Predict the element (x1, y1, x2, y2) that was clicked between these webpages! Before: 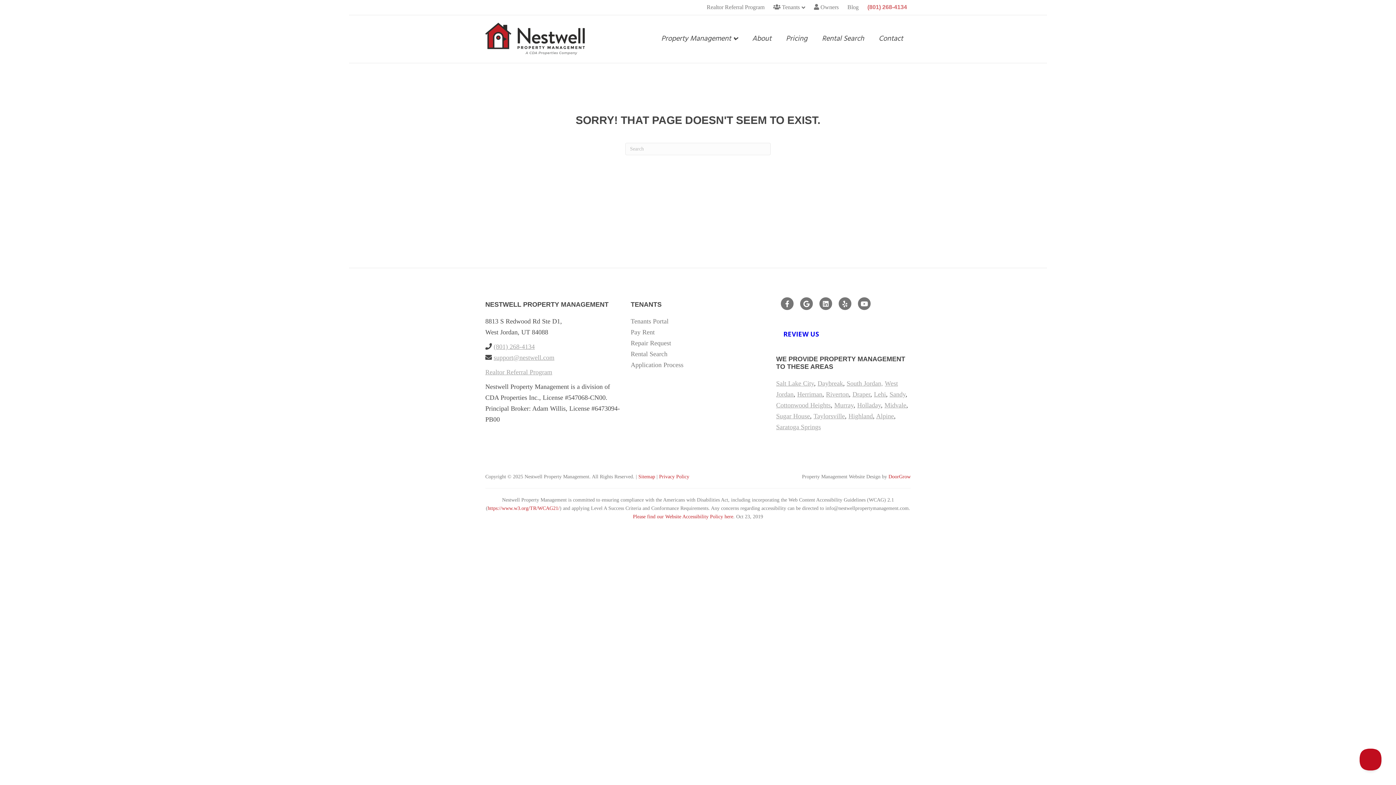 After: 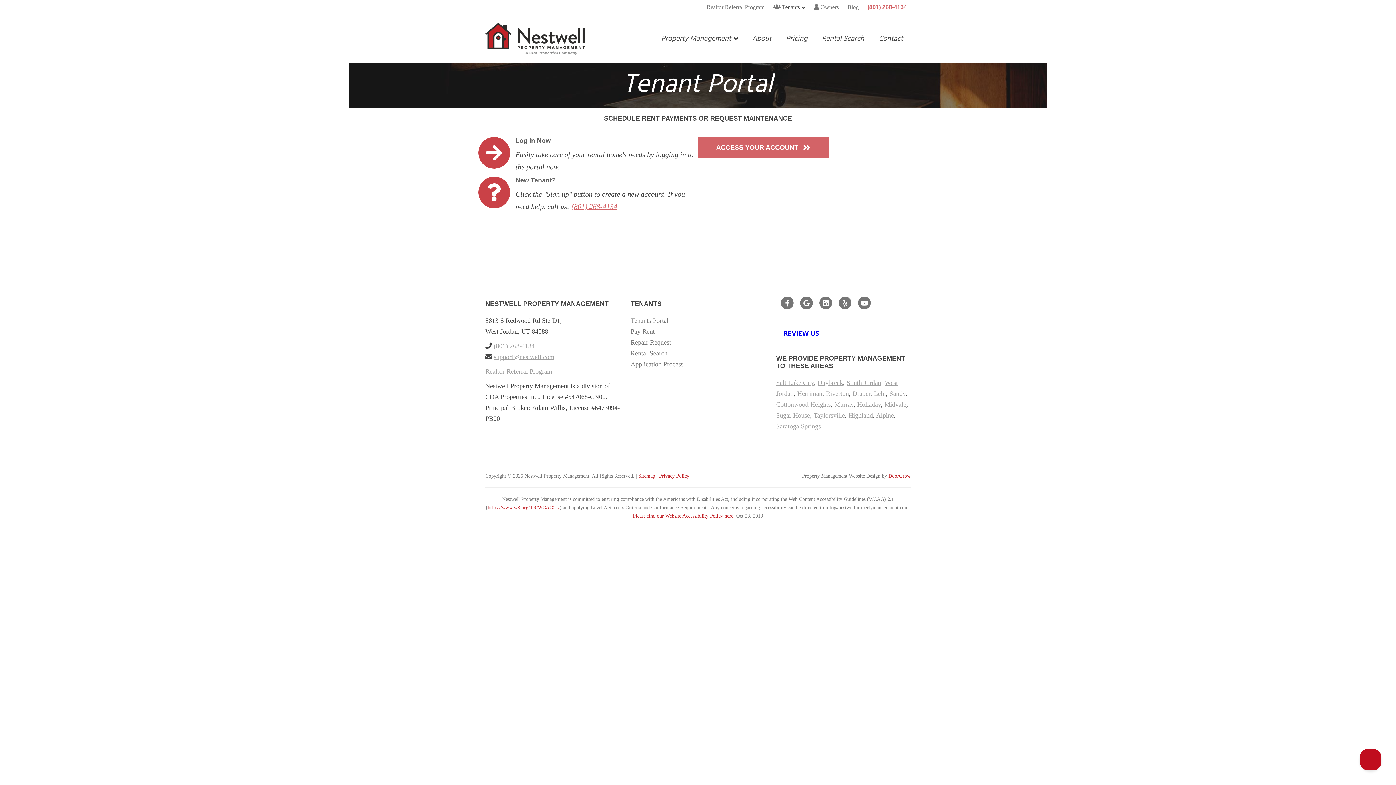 Action: label: Tenants Portal bbox: (630, 317, 668, 325)